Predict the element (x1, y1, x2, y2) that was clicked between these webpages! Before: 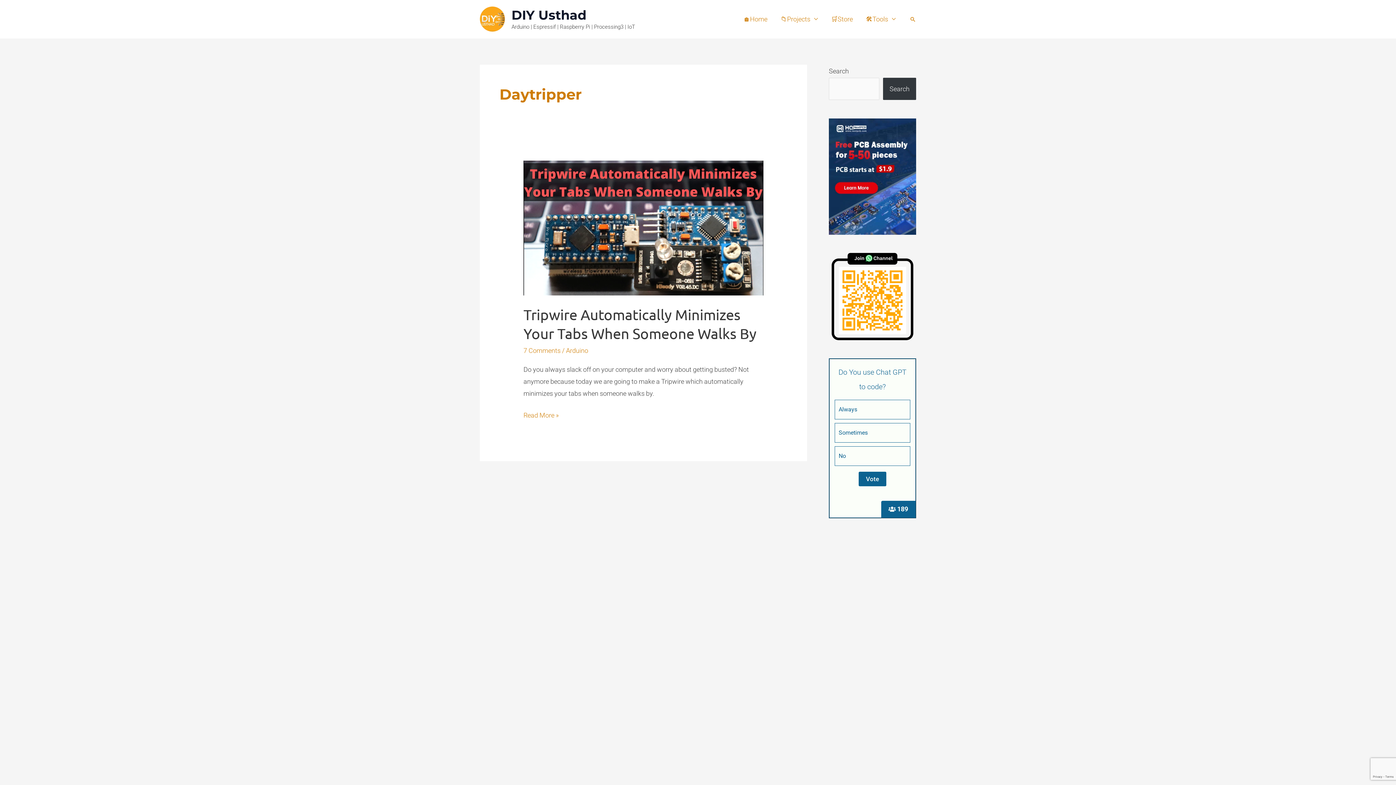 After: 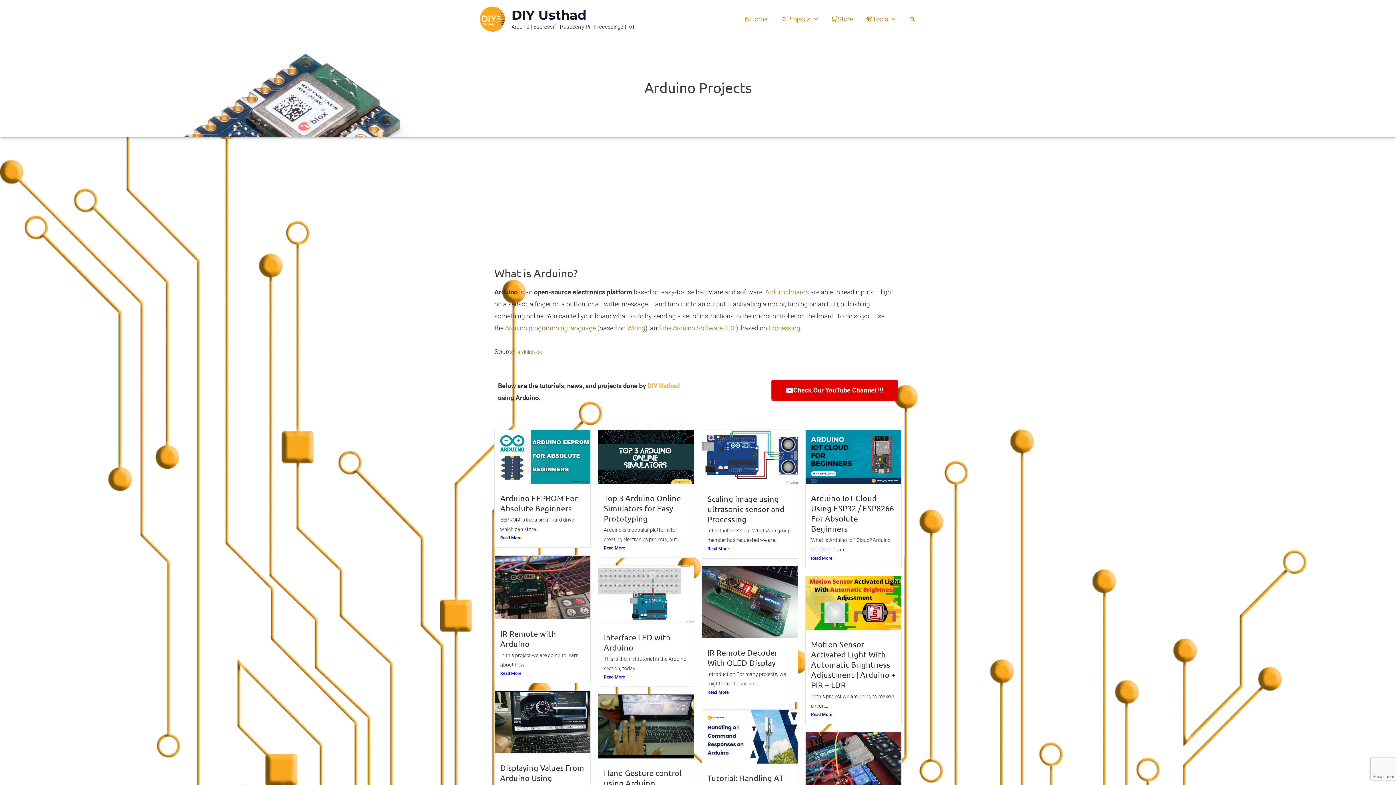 Action: label: Arduino bbox: (566, 347, 588, 354)